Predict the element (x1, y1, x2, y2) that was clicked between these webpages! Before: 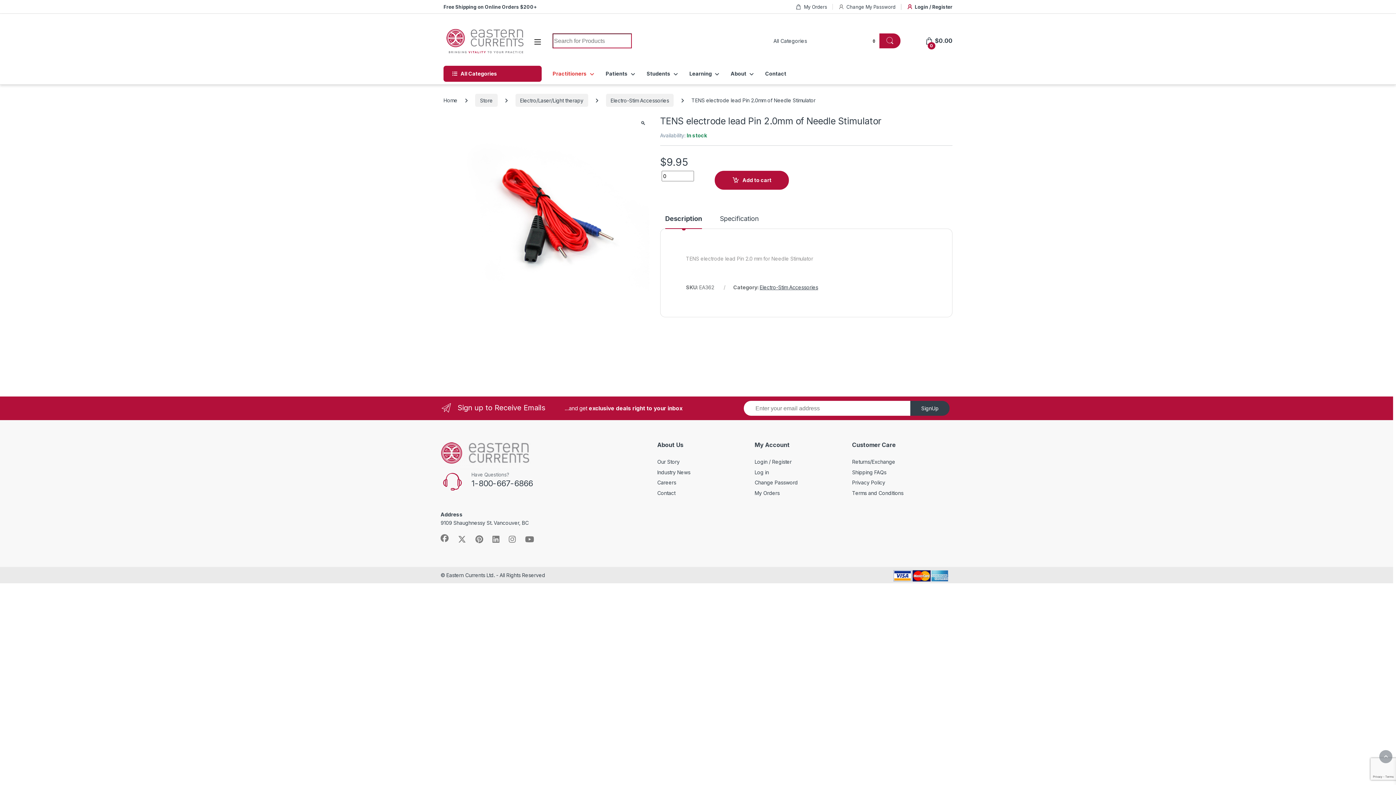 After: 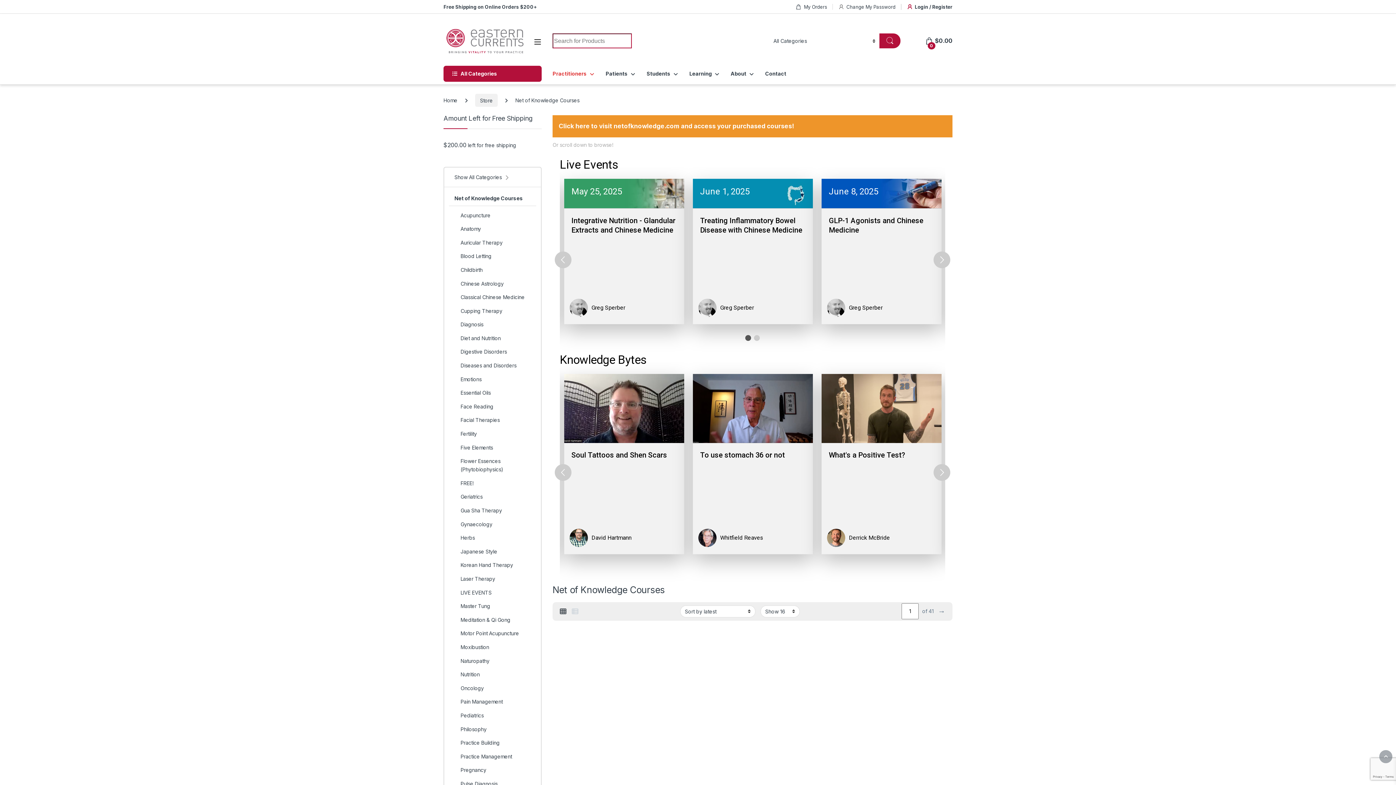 Action: bbox: (689, 65, 719, 81) label: Learning